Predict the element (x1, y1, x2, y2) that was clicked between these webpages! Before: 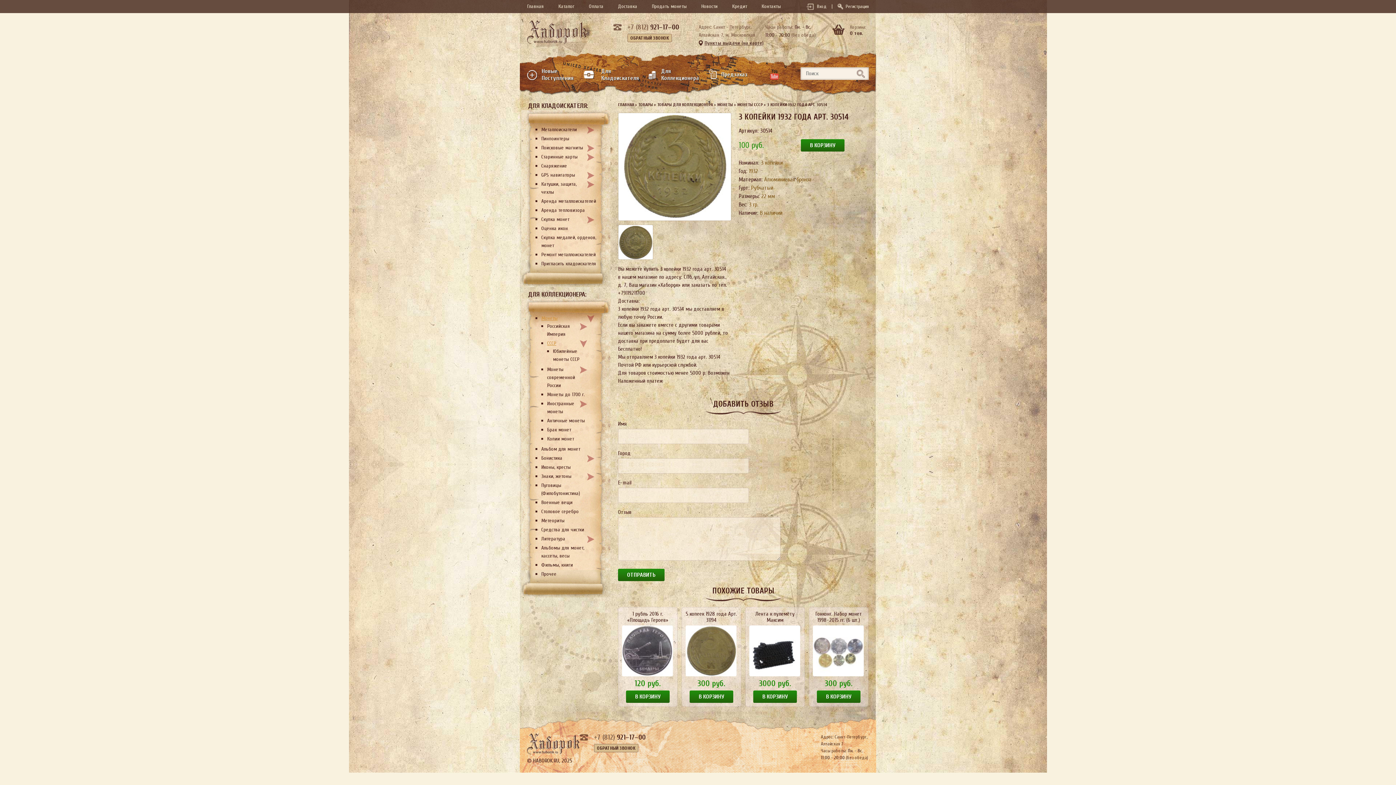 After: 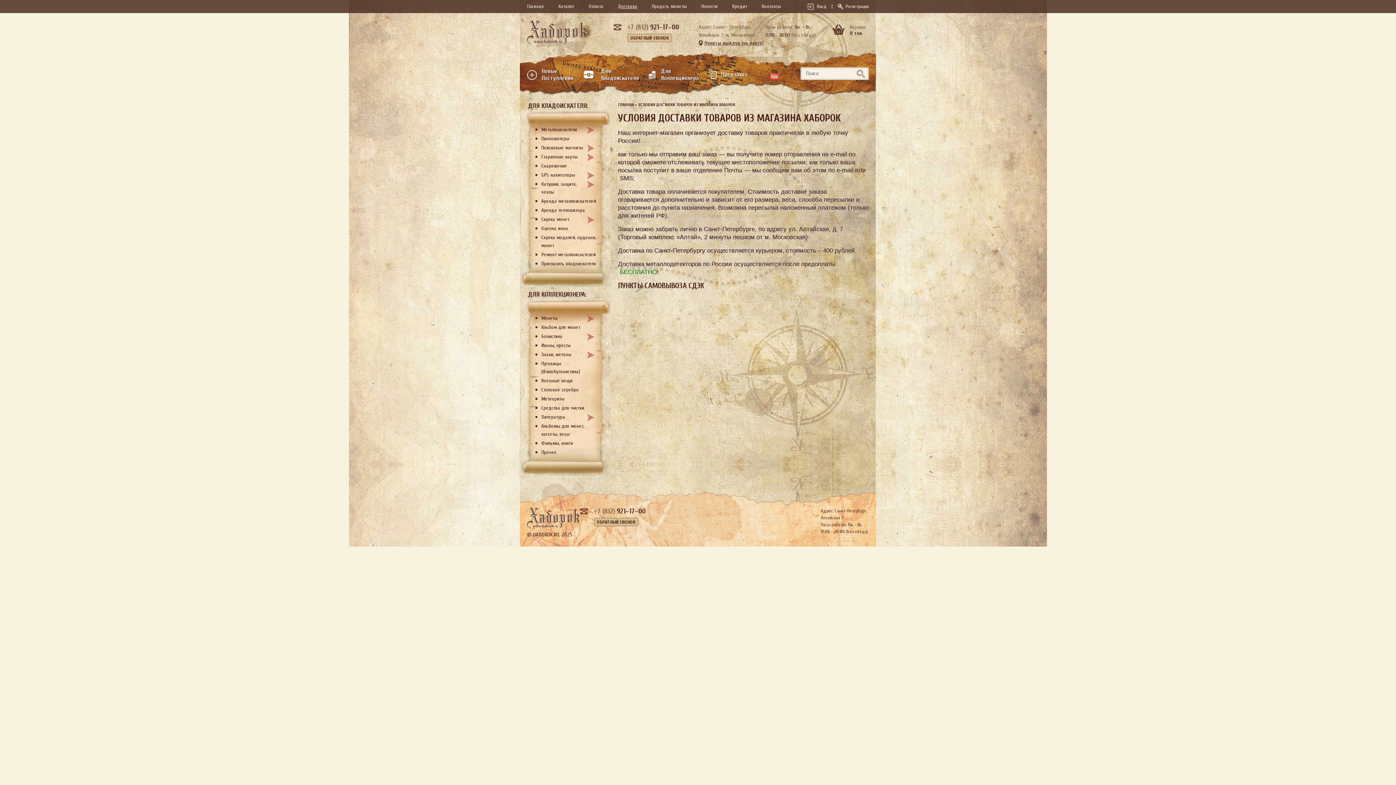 Action: bbox: (618, 3, 637, 9) label: Доставка